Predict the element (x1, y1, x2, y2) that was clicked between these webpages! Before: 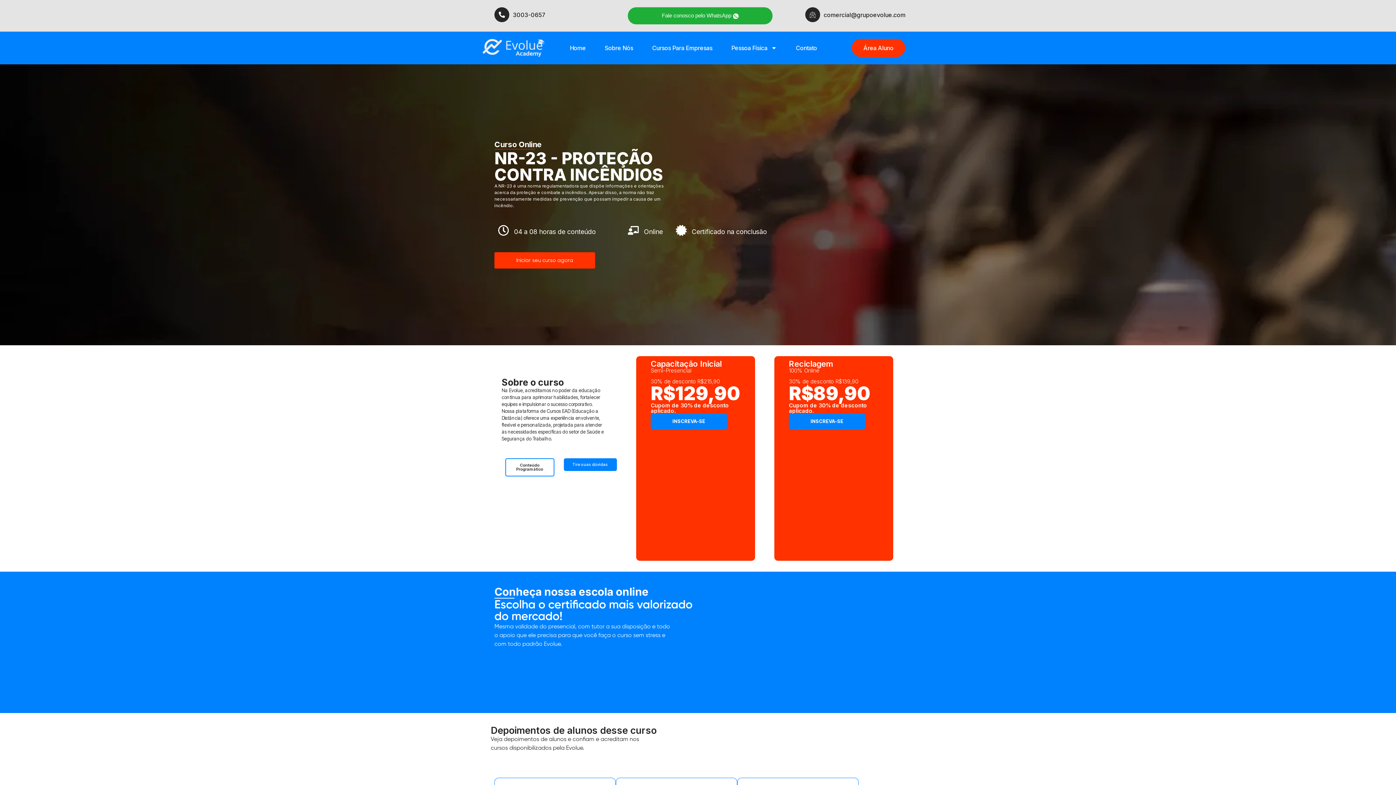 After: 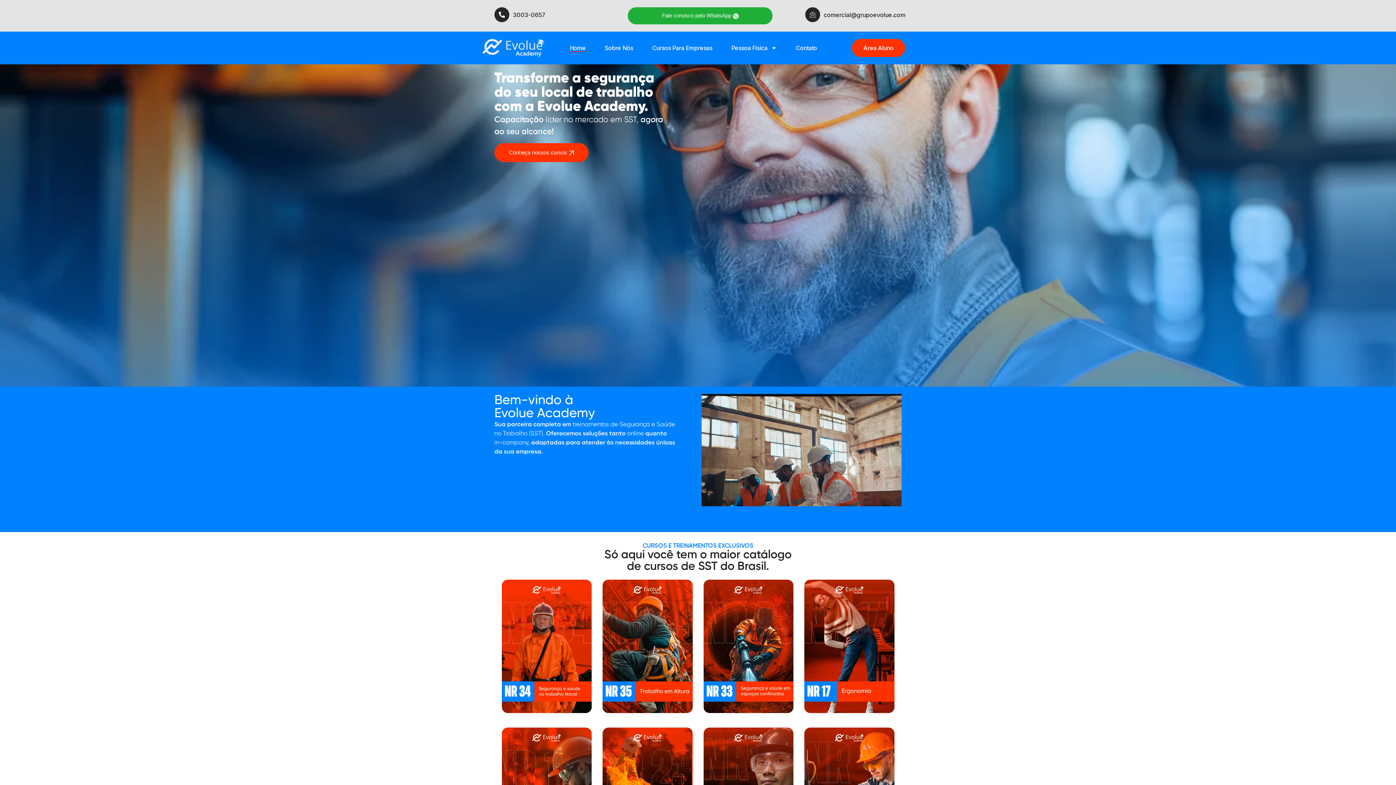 Action: label: Home bbox: (569, 43, 586, 51)